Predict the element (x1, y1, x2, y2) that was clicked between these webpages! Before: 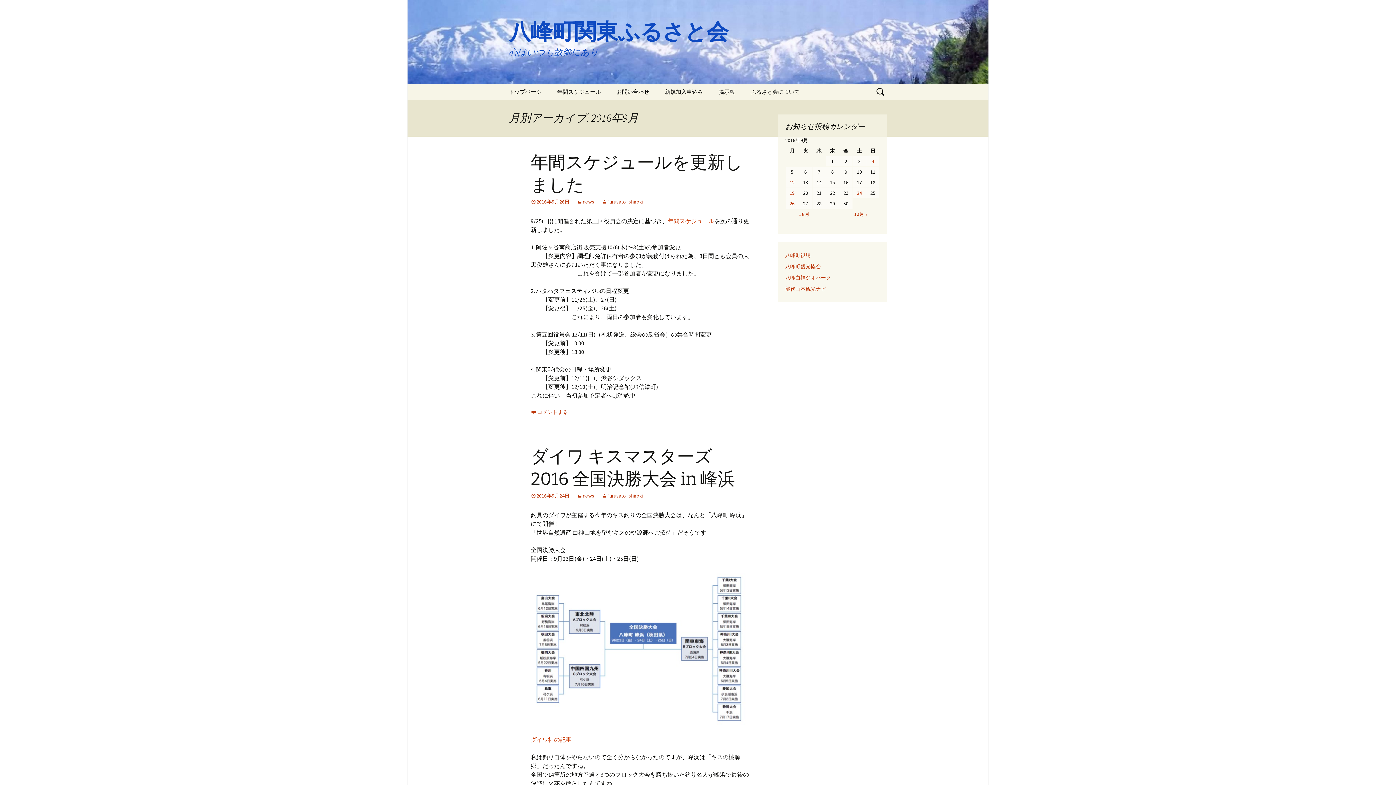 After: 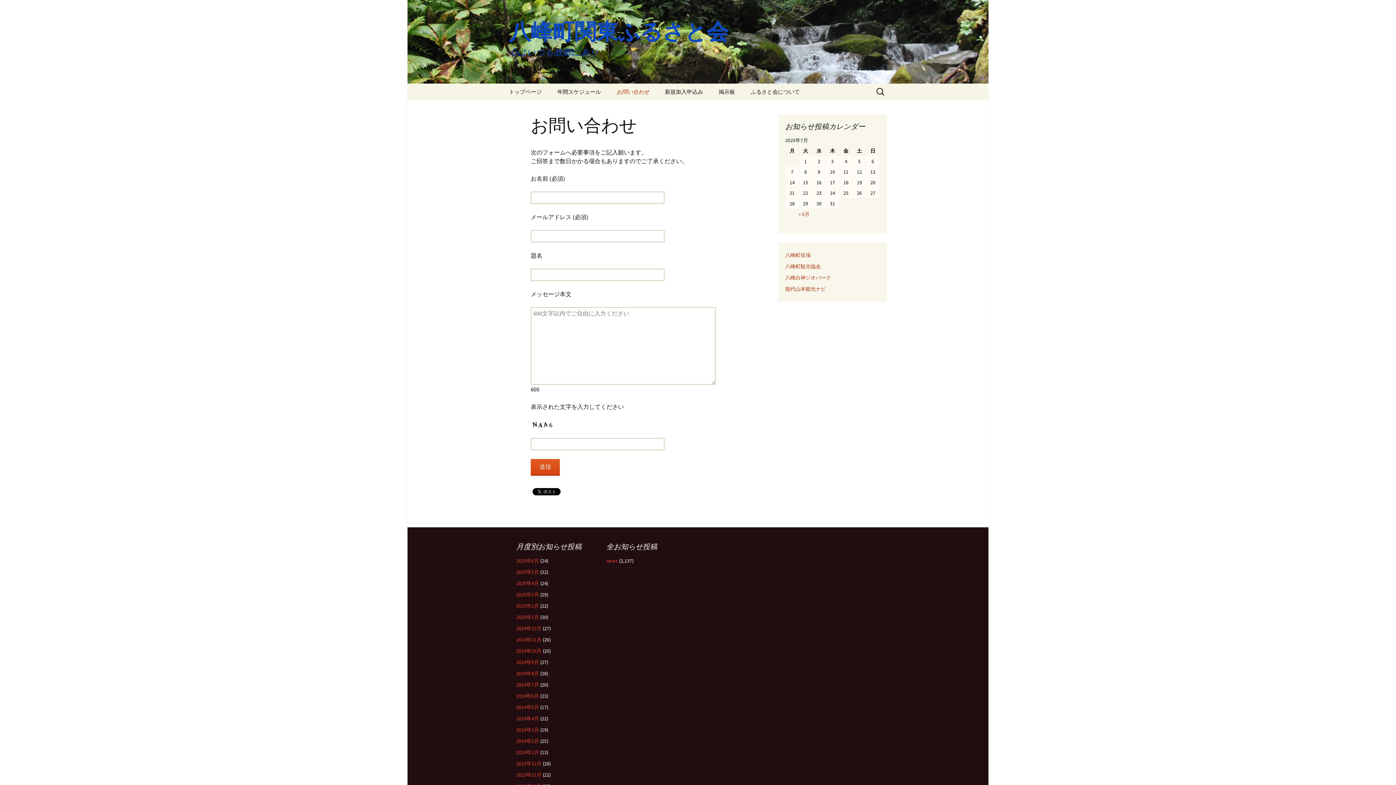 Action: bbox: (609, 83, 656, 100) label: お問い合わせ